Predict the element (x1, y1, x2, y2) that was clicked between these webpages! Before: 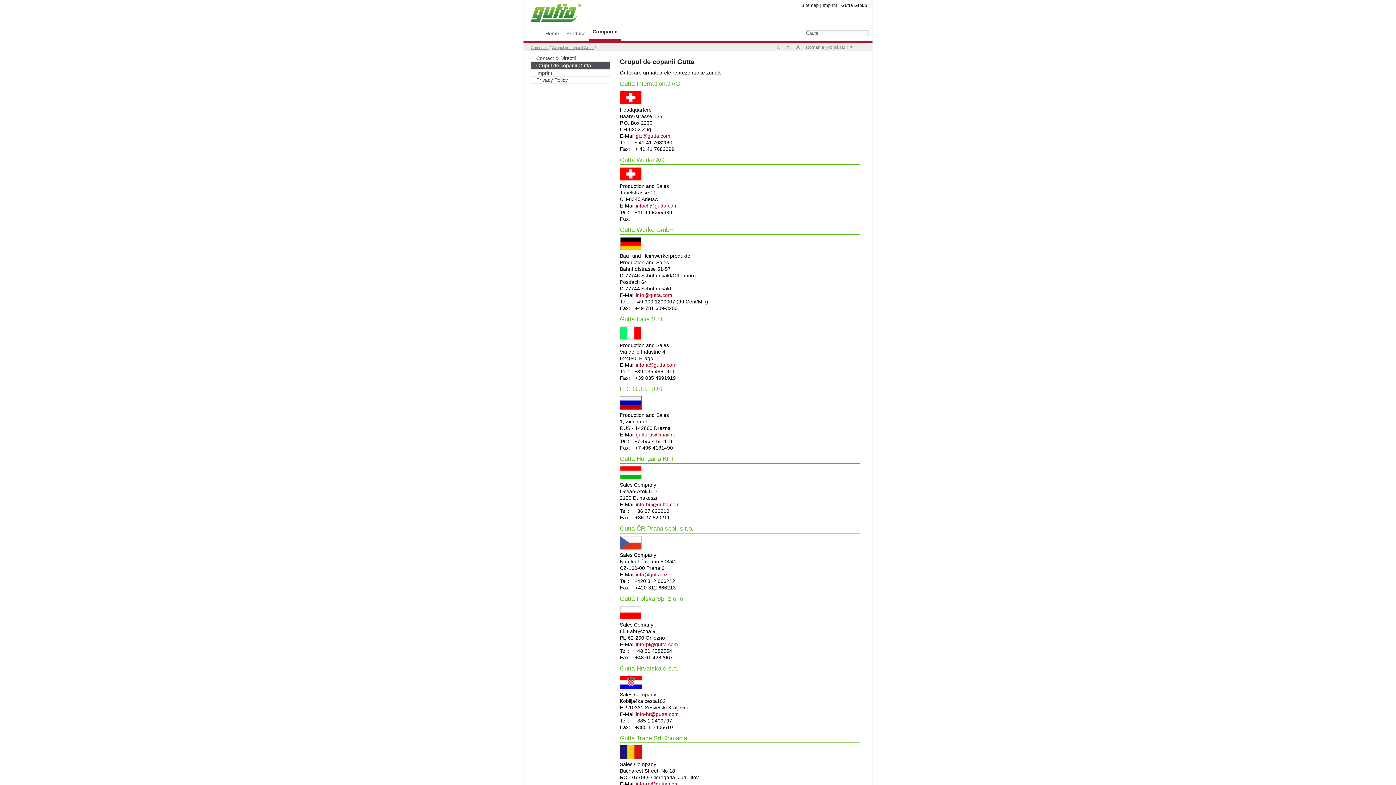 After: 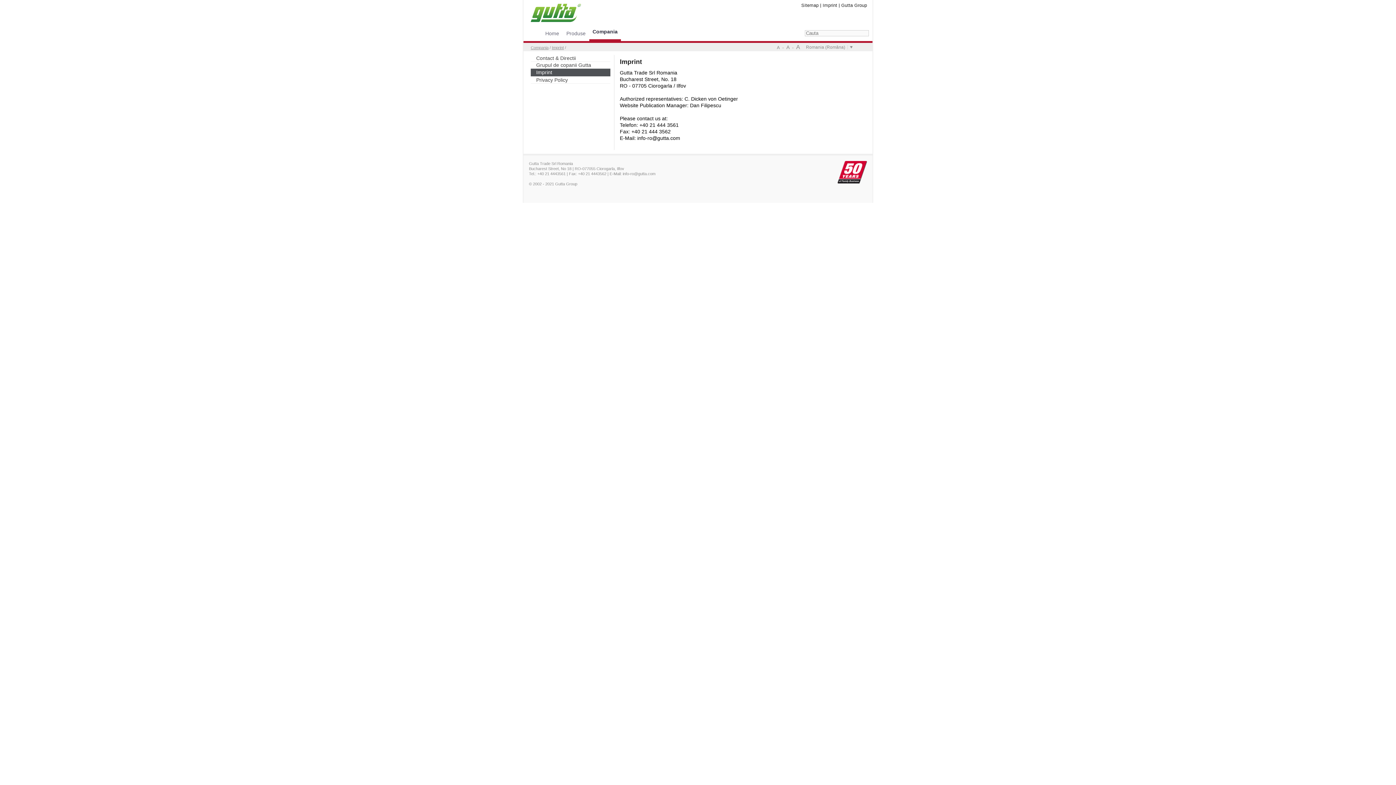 Action: bbox: (530, 69, 610, 76) label: Imprint